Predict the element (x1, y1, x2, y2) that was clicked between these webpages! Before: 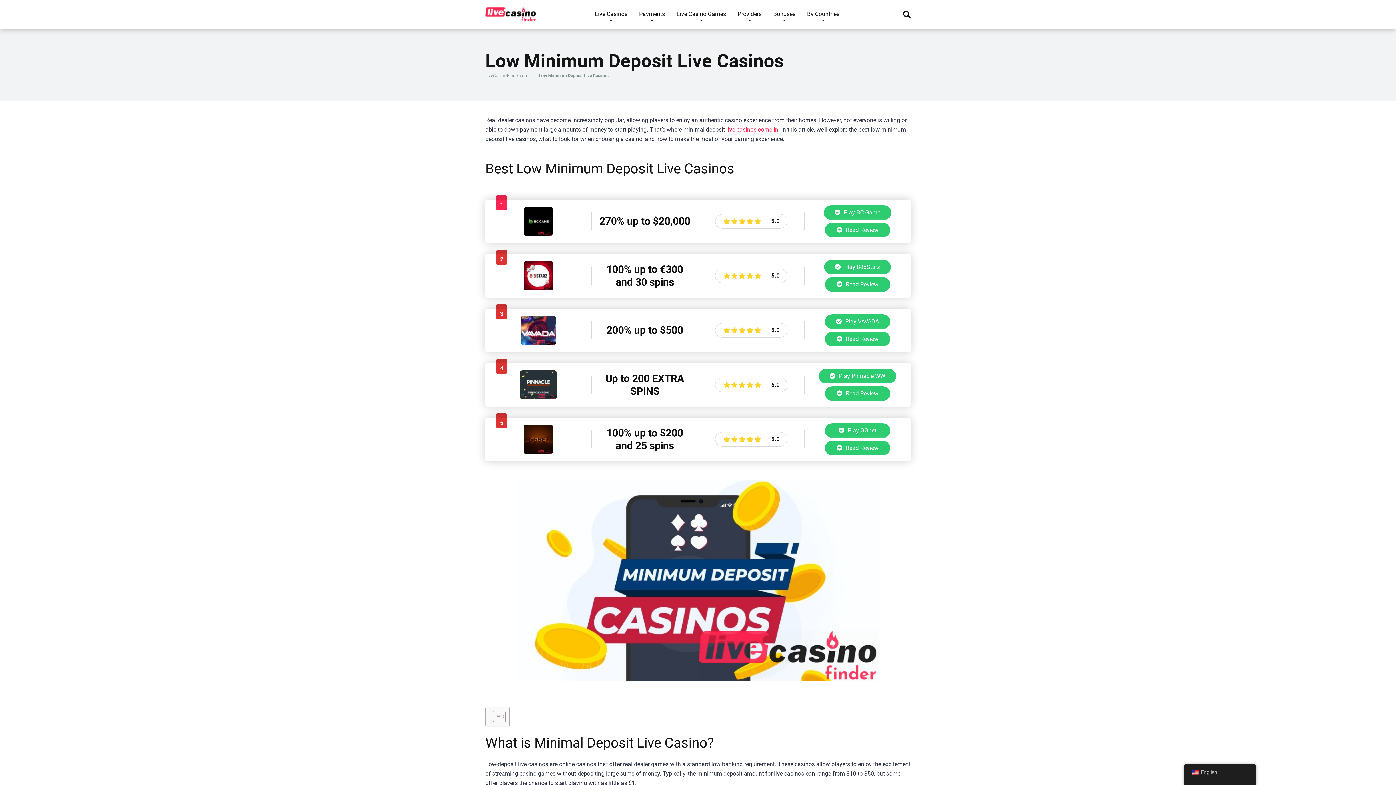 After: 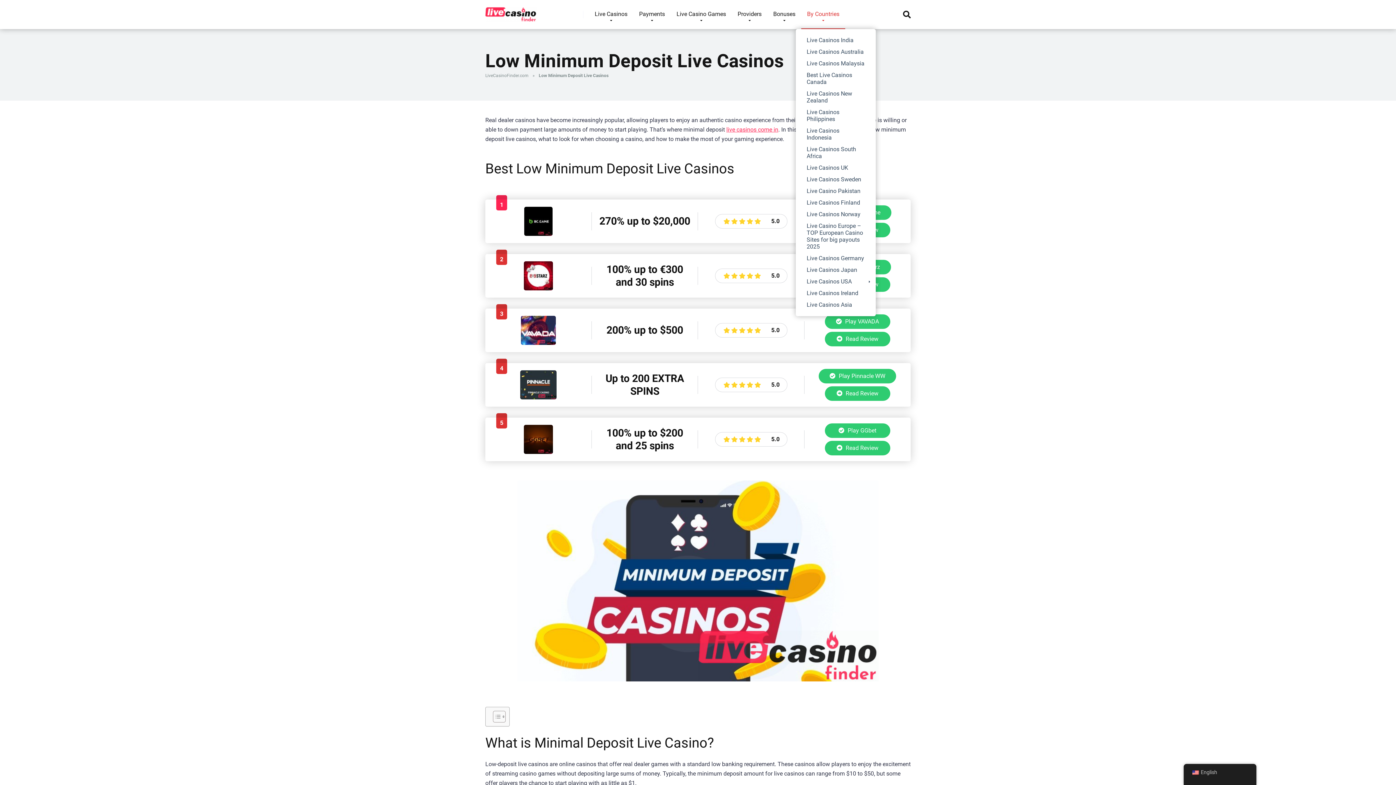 Action: bbox: (801, 0, 845, 29) label: By Countries